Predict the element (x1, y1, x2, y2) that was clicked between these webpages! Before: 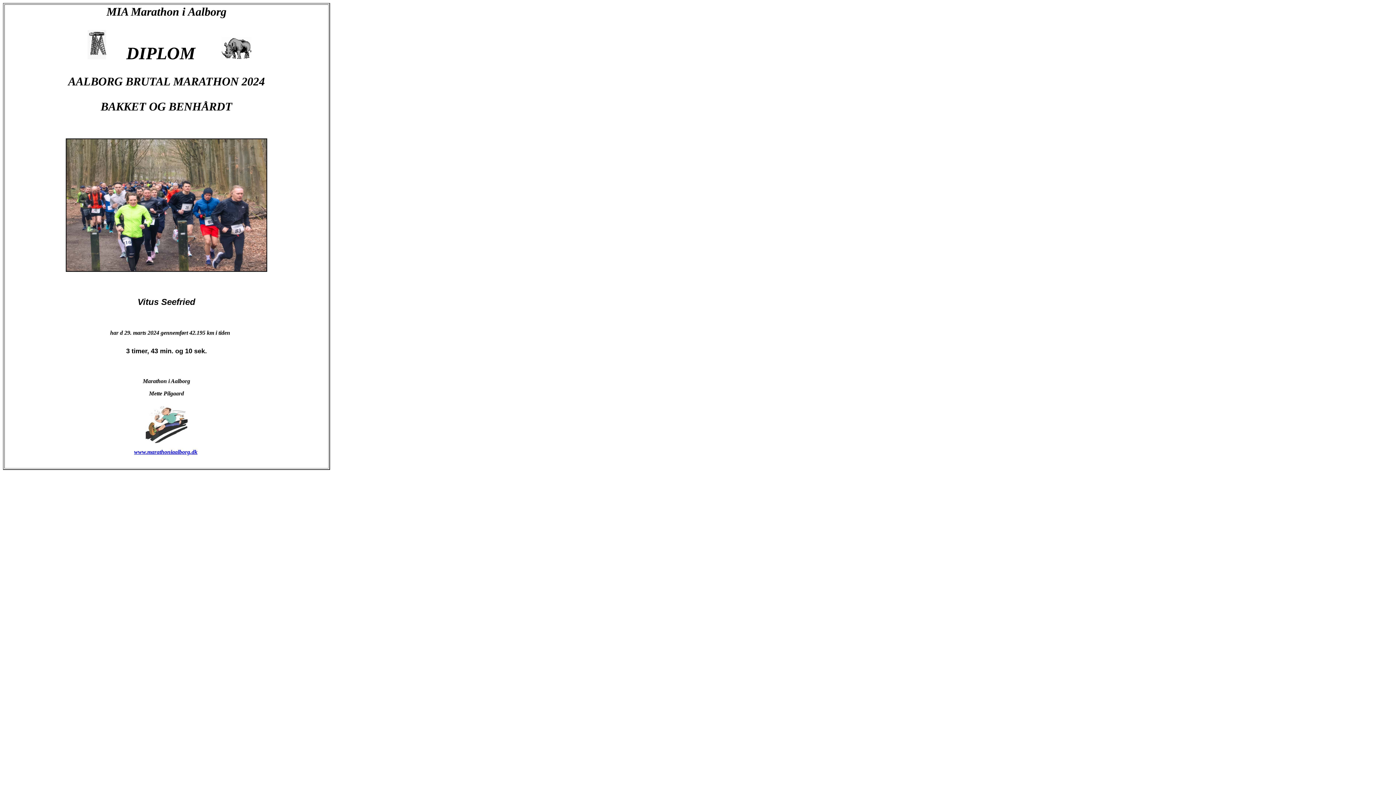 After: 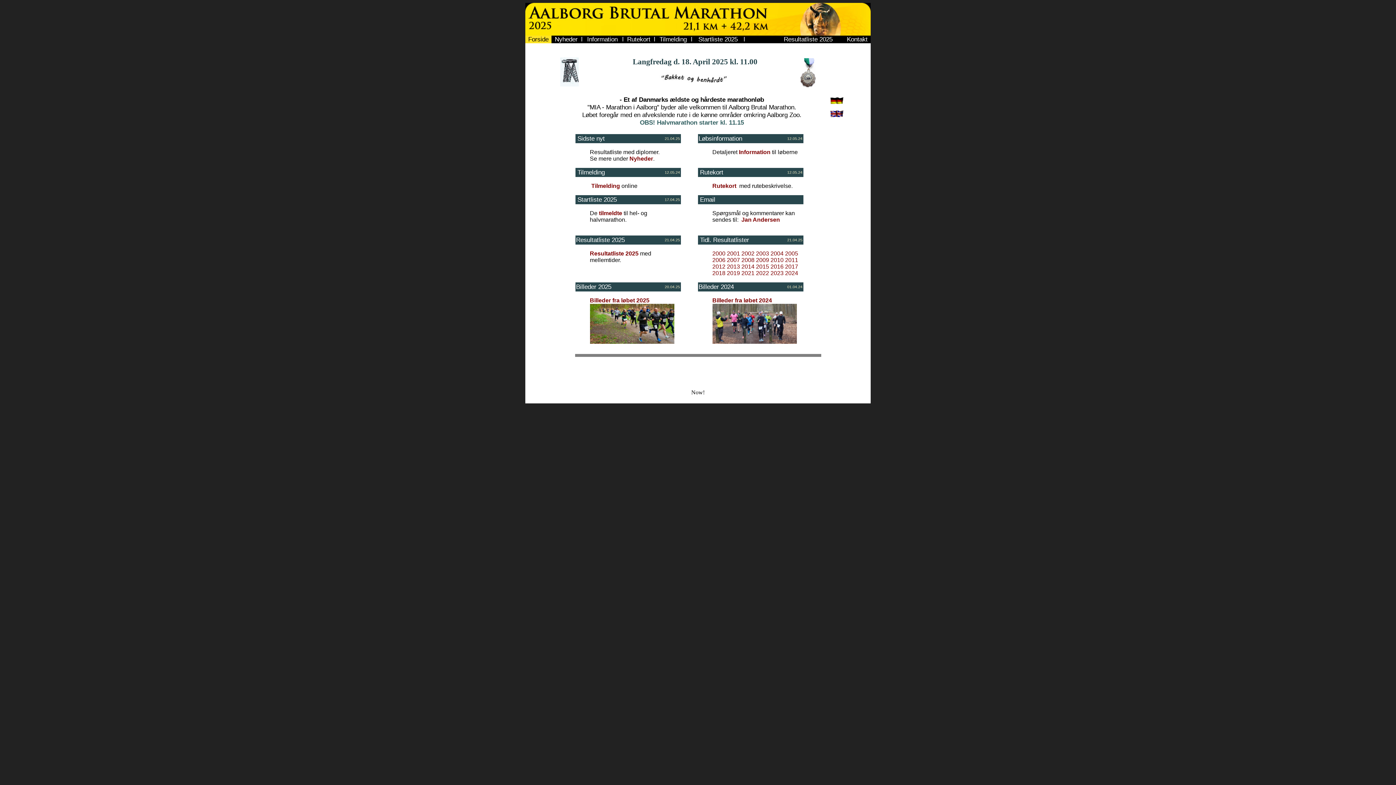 Action: label: www.marathoniaalborg.dk bbox: (134, 449, 197, 455)